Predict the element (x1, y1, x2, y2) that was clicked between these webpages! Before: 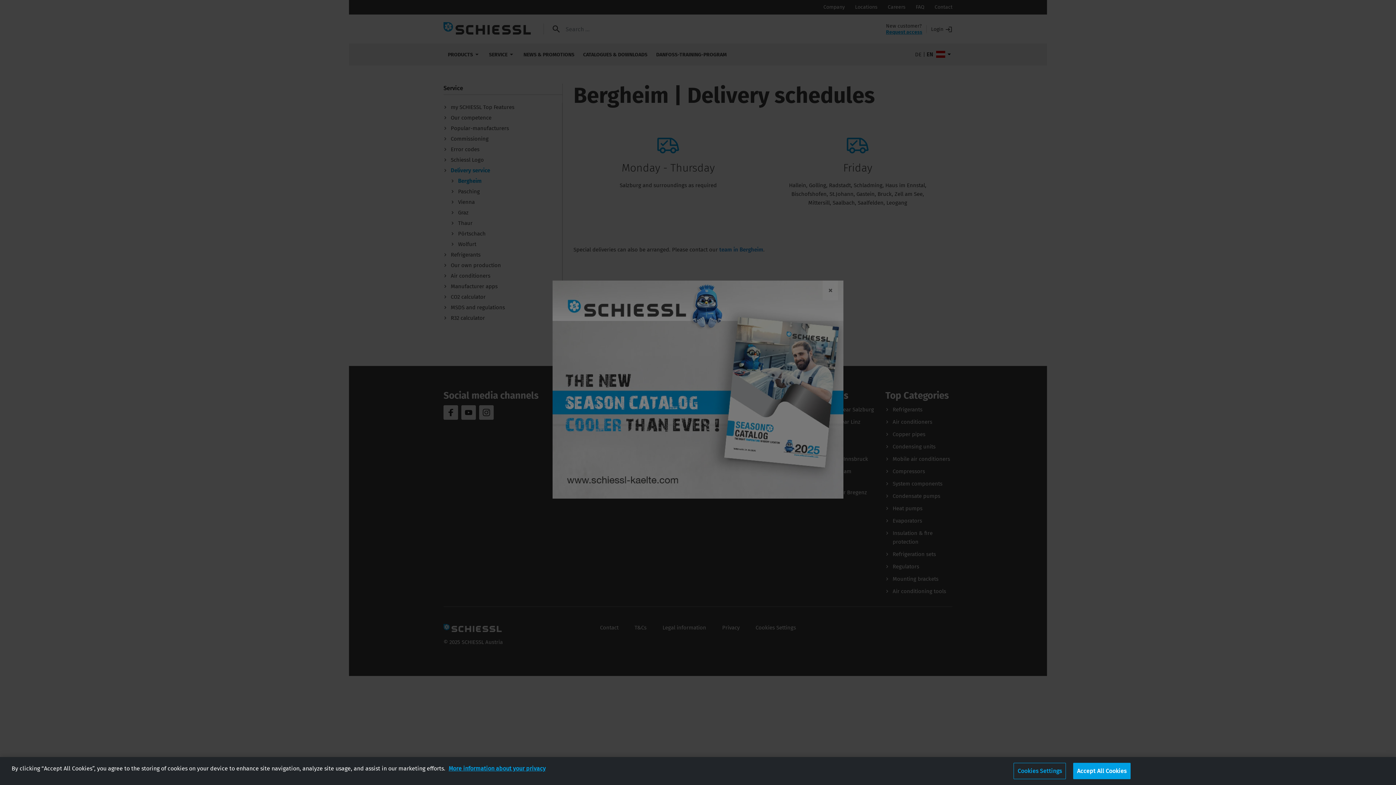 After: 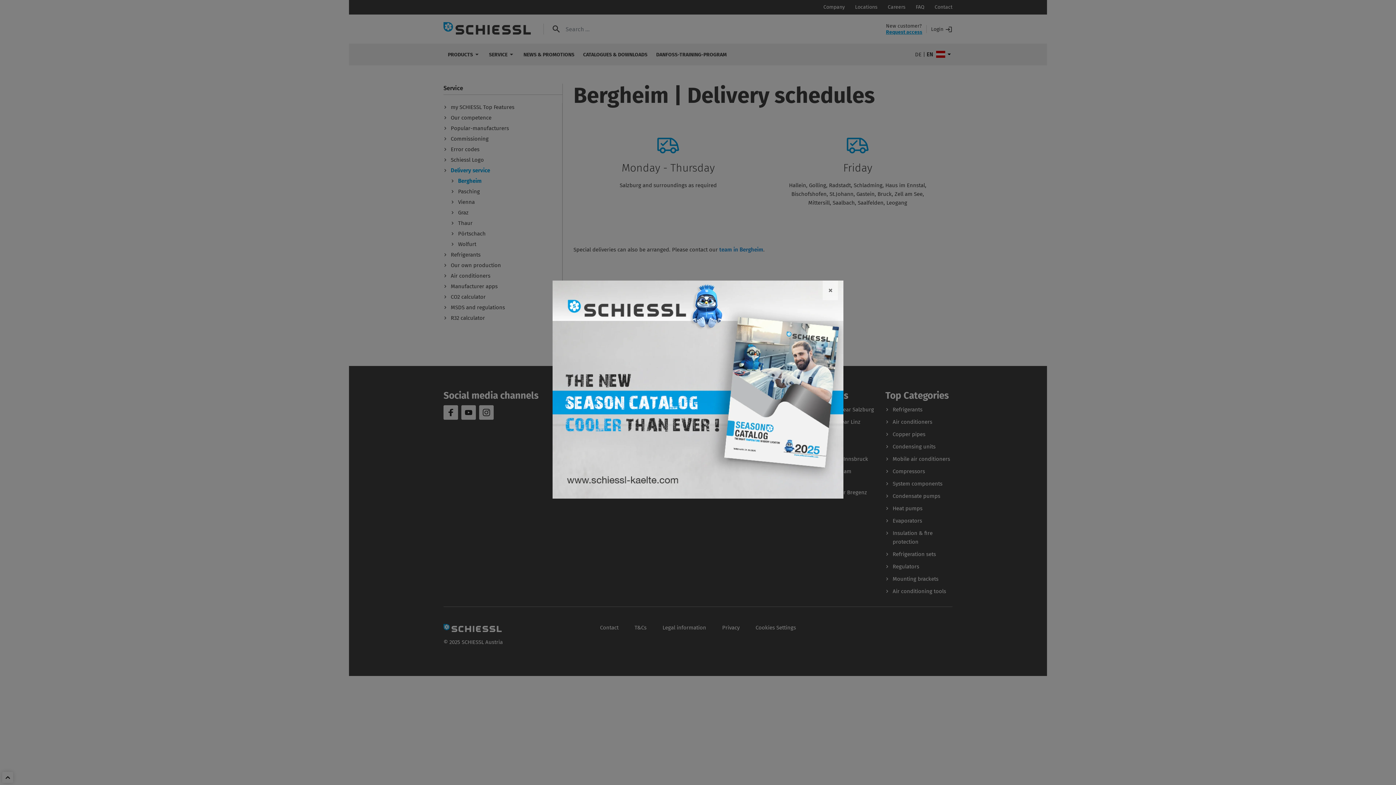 Action: label: Accept All Cookies bbox: (1073, 763, 1130, 779)